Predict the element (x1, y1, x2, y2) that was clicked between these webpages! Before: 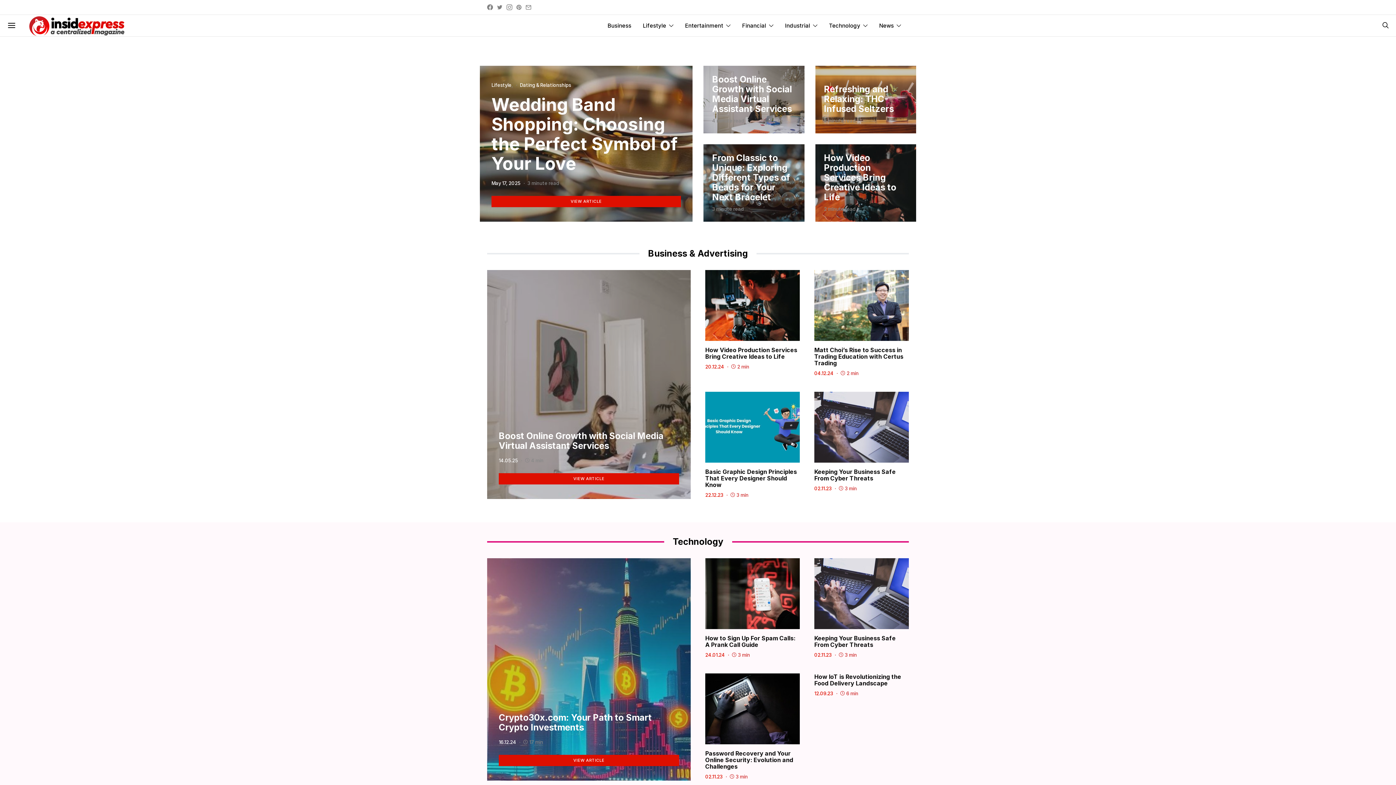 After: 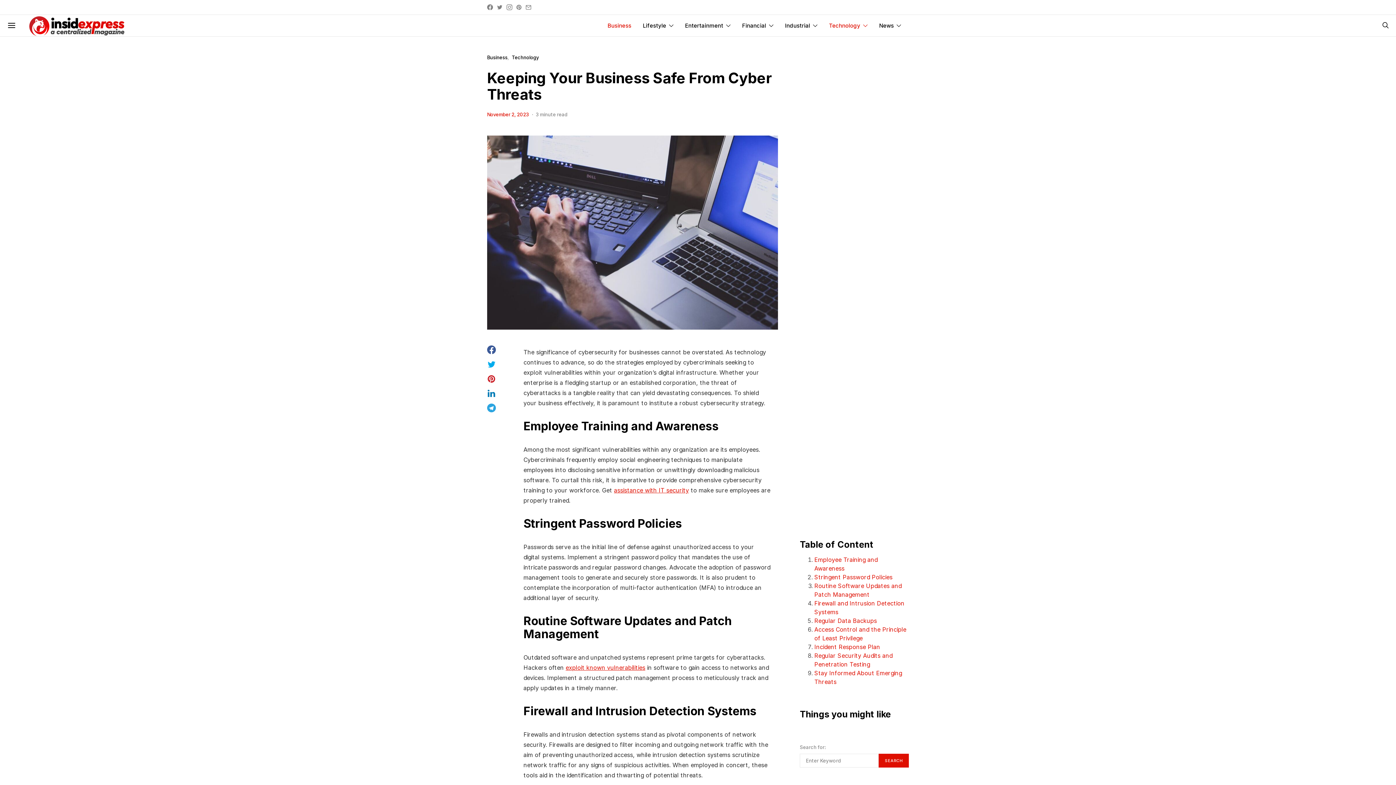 Action: label: Keeping Your Business Safe From Cyber Threats bbox: (814, 468, 896, 482)